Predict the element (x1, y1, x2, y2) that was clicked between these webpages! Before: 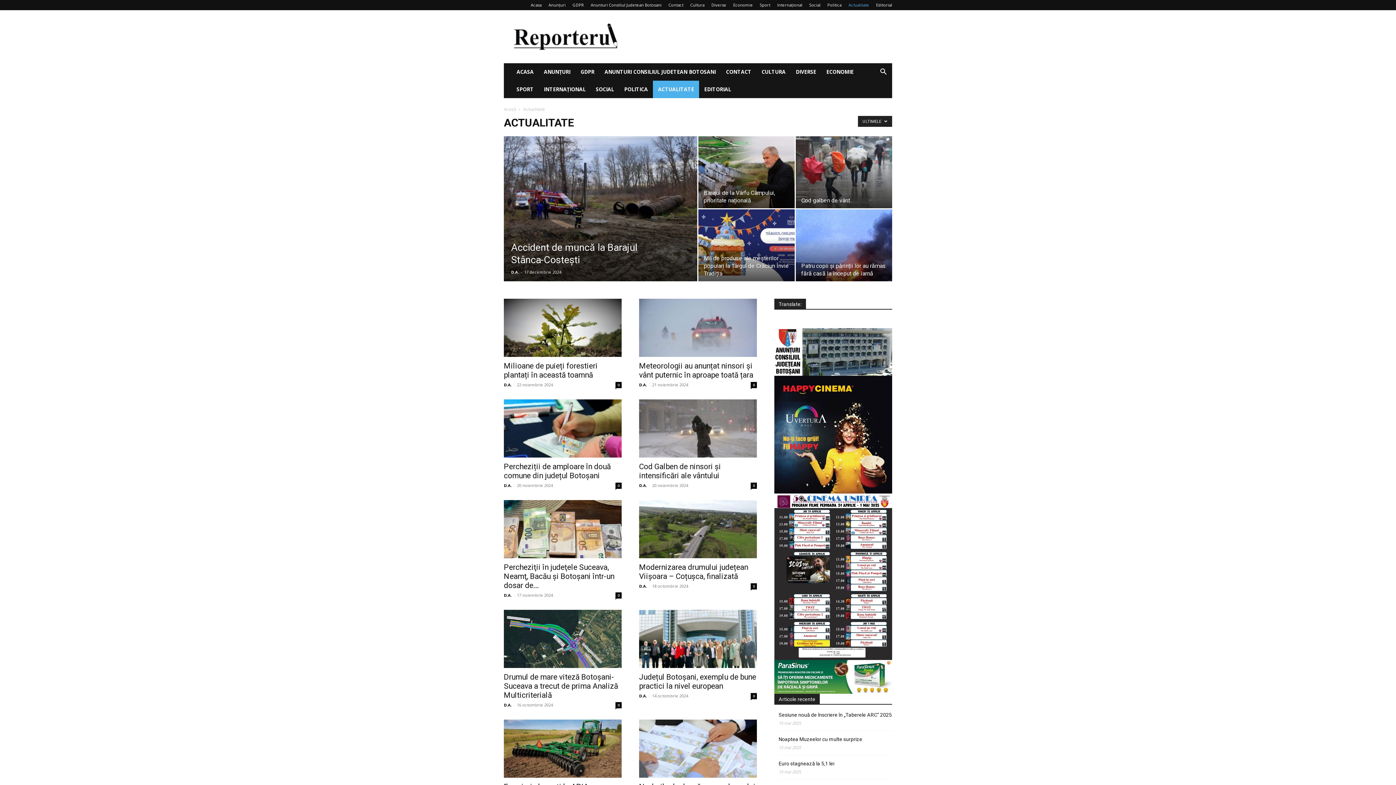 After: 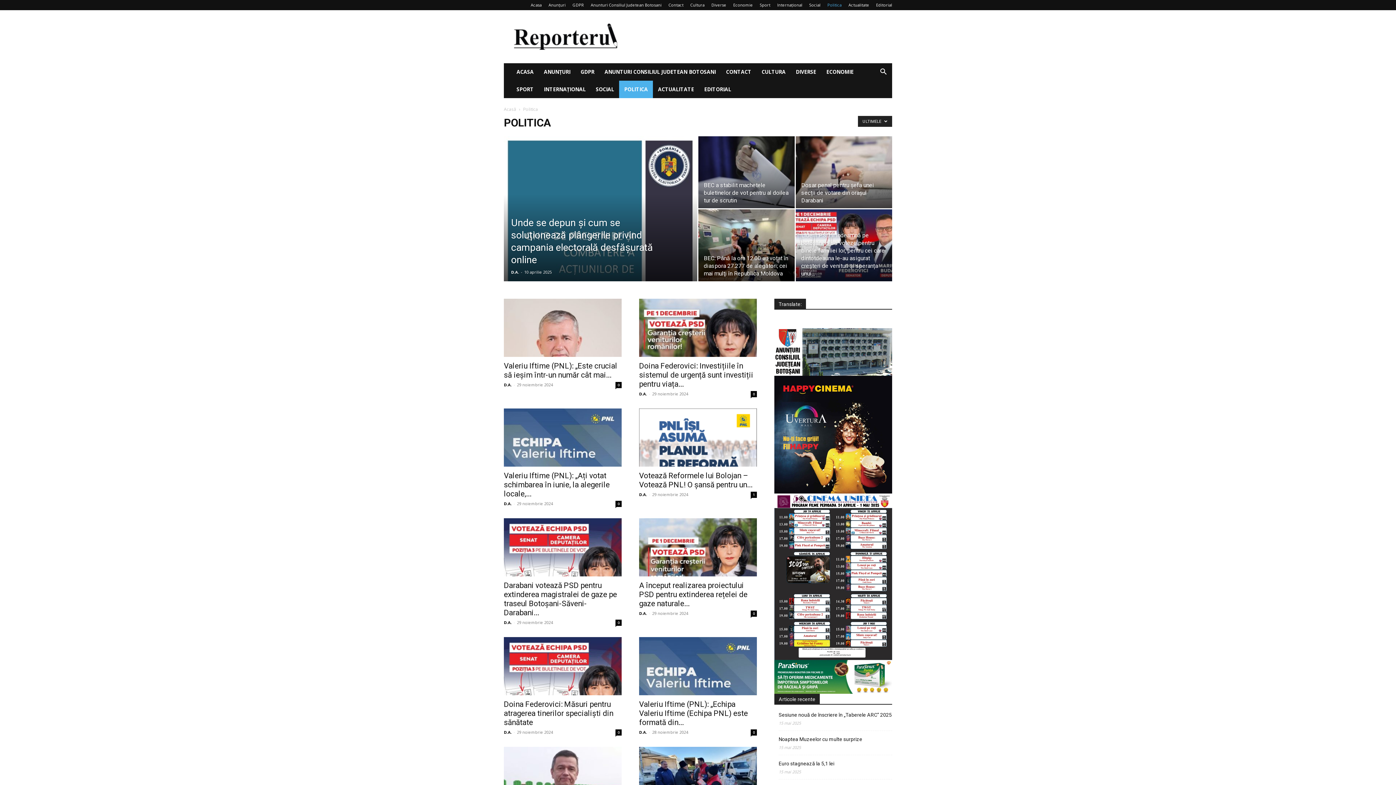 Action: bbox: (827, 2, 841, 7) label: Politica